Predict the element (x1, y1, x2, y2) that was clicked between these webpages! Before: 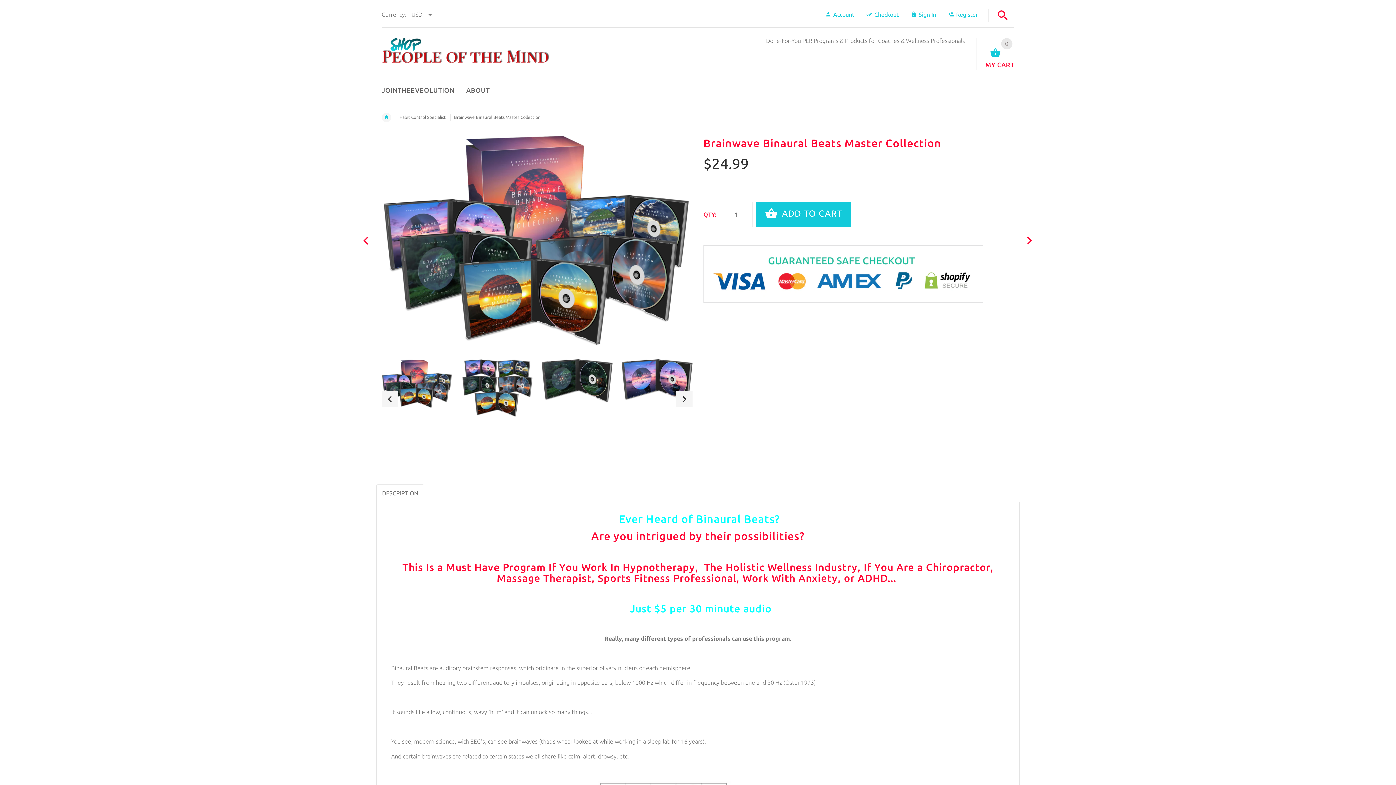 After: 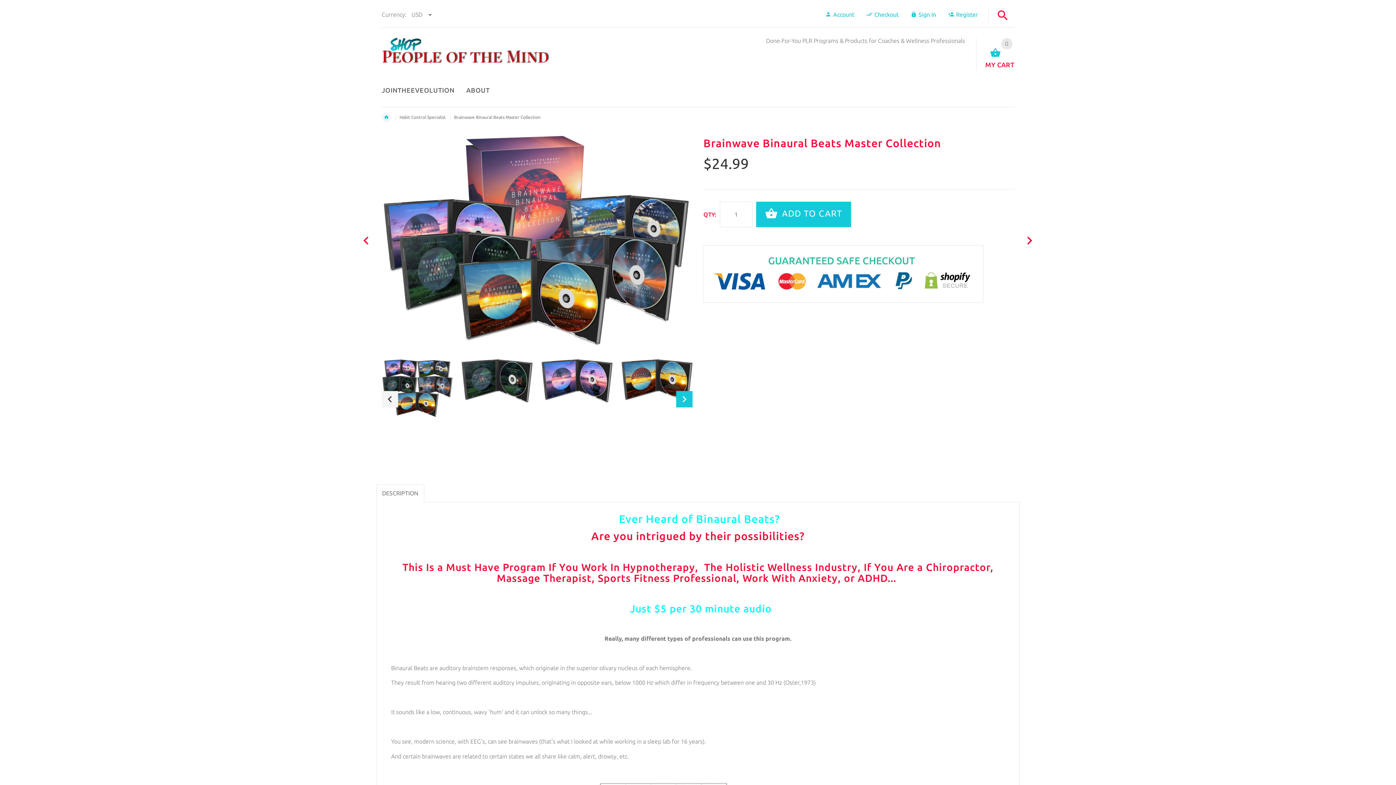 Action: bbox: (676, 391, 692, 407) label: Next